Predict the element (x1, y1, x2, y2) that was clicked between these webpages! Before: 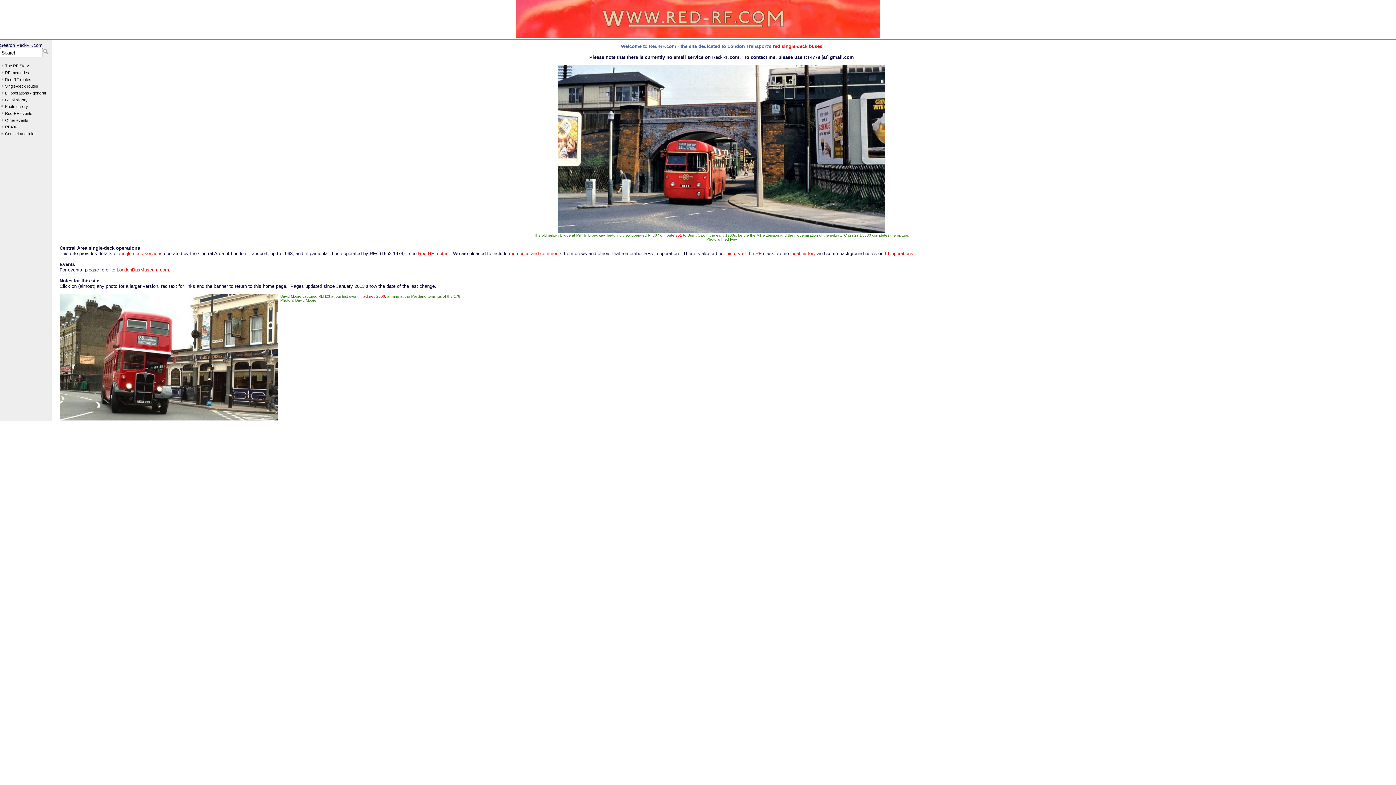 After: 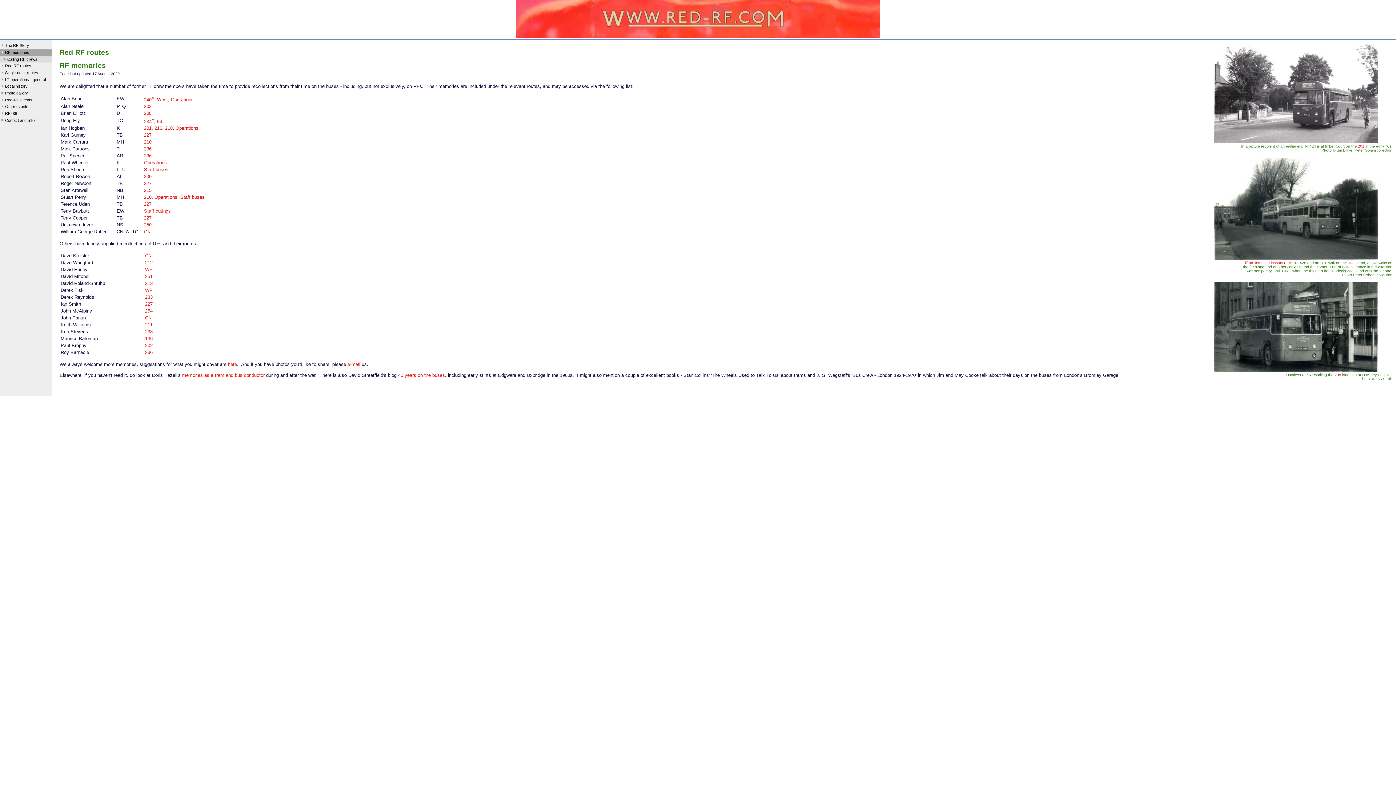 Action: bbox: (0, 69, 52, 76) label:  
RF memories